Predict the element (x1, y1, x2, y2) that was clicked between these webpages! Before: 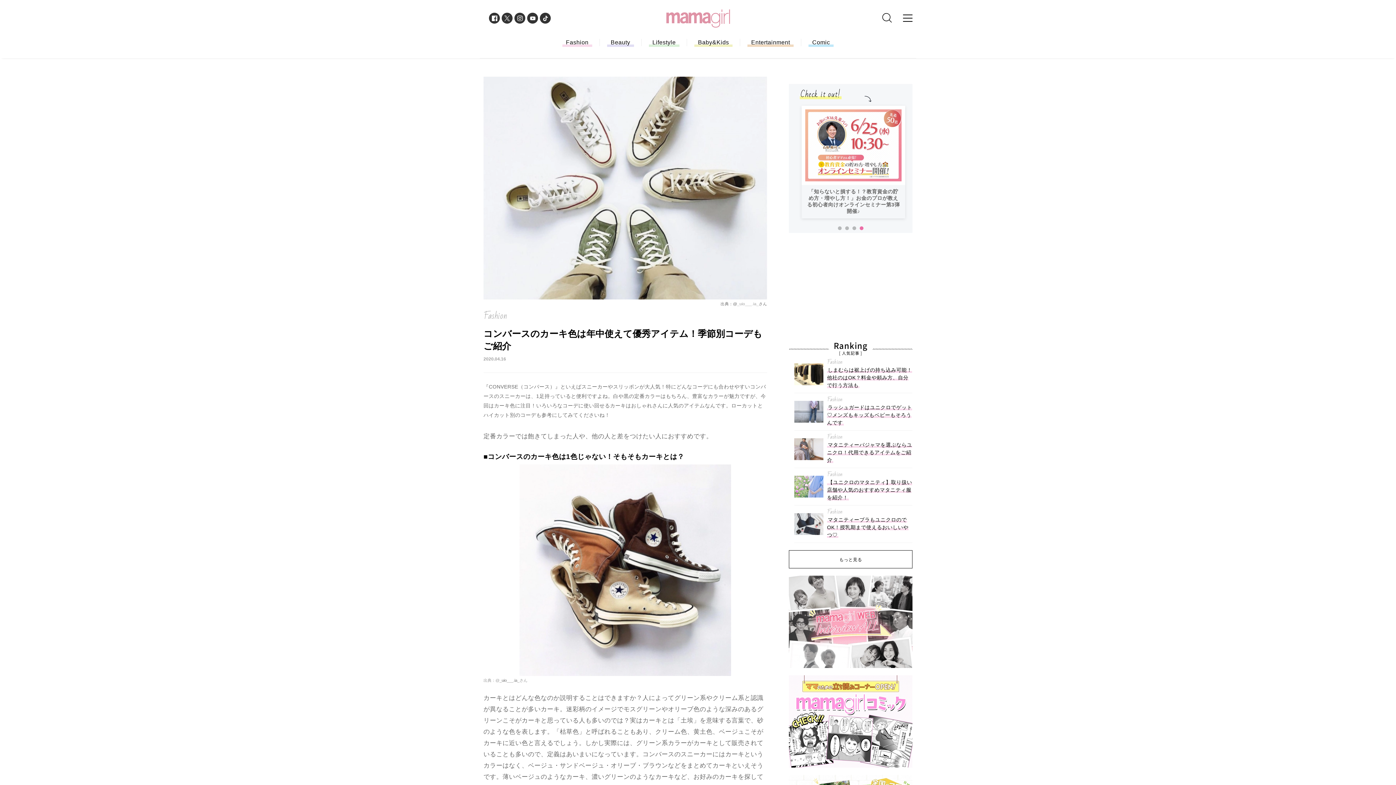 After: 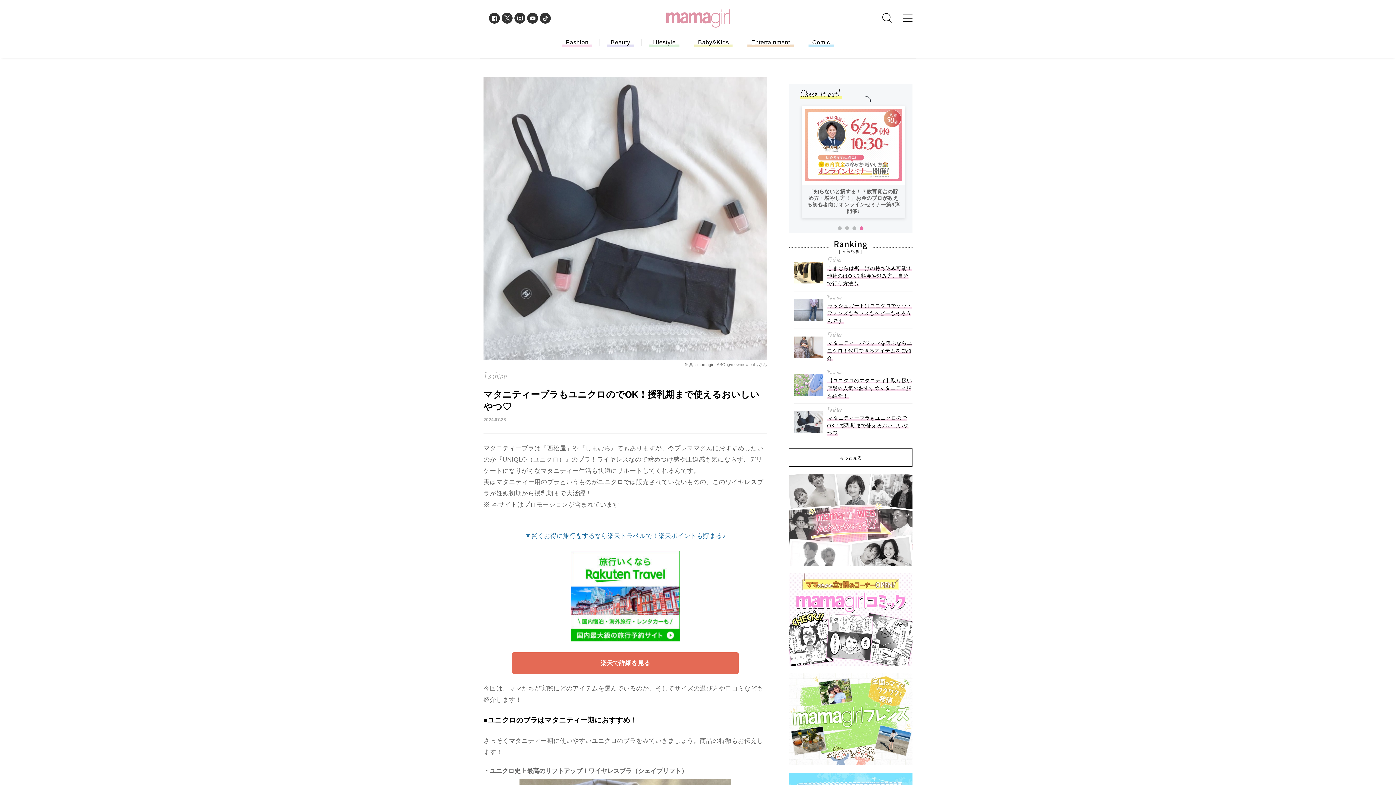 Action: label: Fashion

マタニティーブラもユニクロのでOK！授乳期まで使えるおいしいやつ♡ bbox: (794, 503, 912, 533)